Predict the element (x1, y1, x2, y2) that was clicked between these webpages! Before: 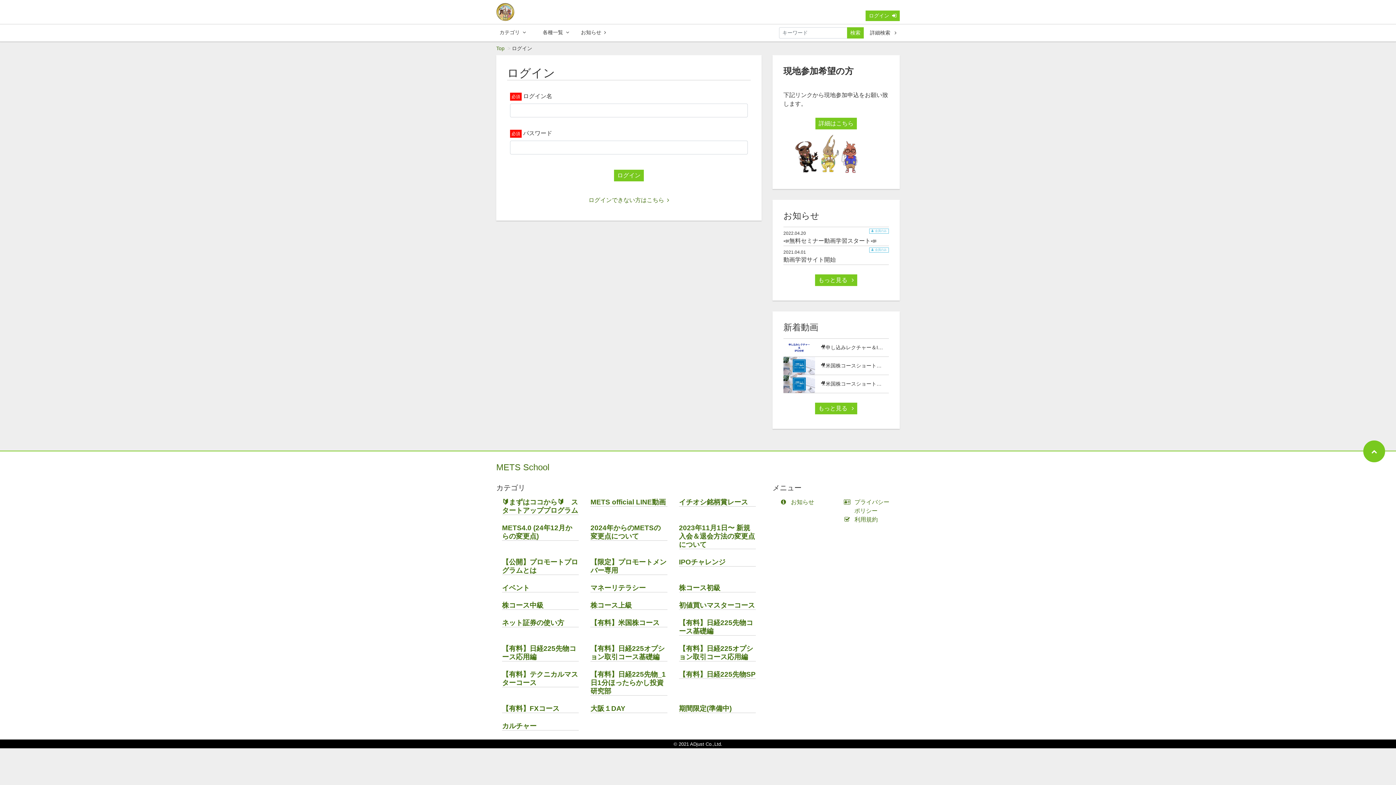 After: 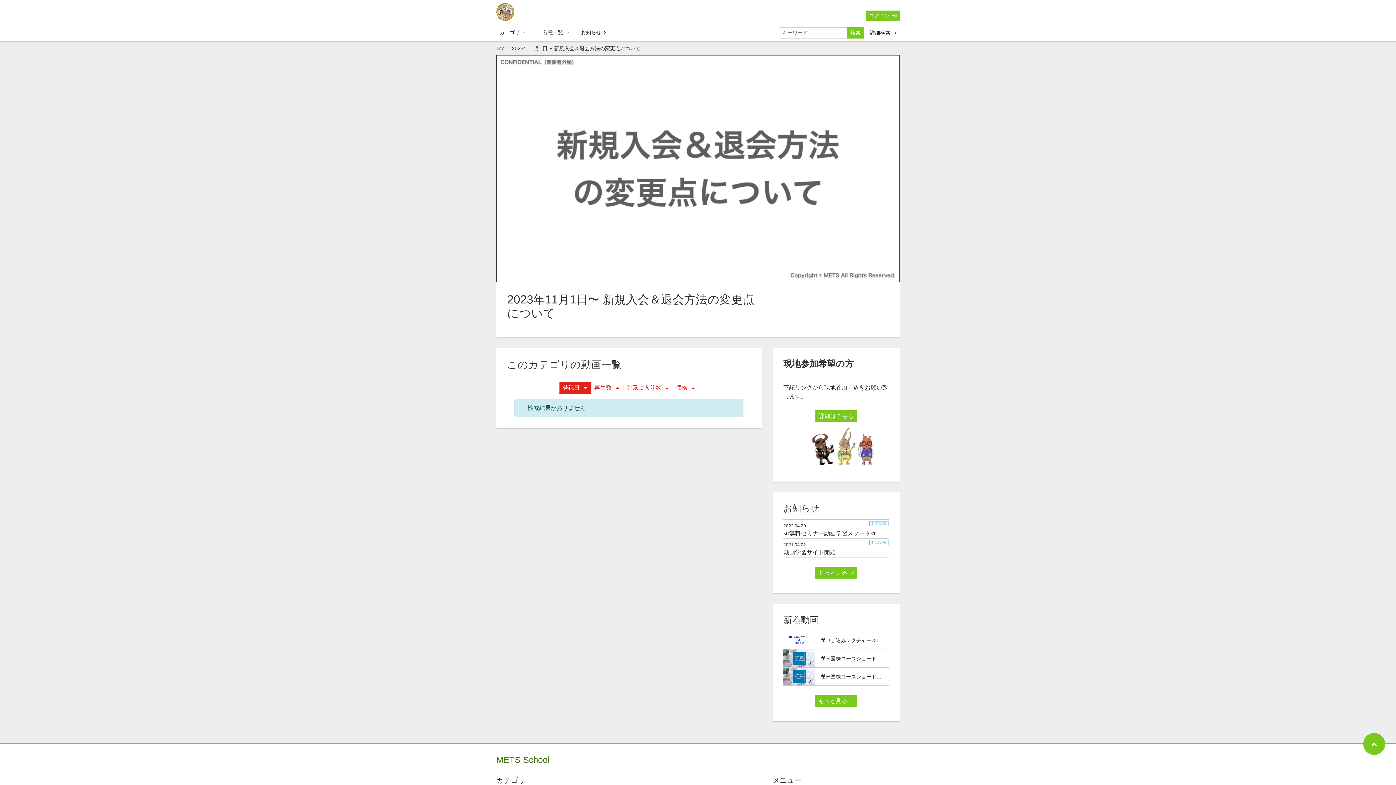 Action: bbox: (679, 523, 755, 549) label: 2023年11月1日〜 新規入会＆退会方法の変更点について